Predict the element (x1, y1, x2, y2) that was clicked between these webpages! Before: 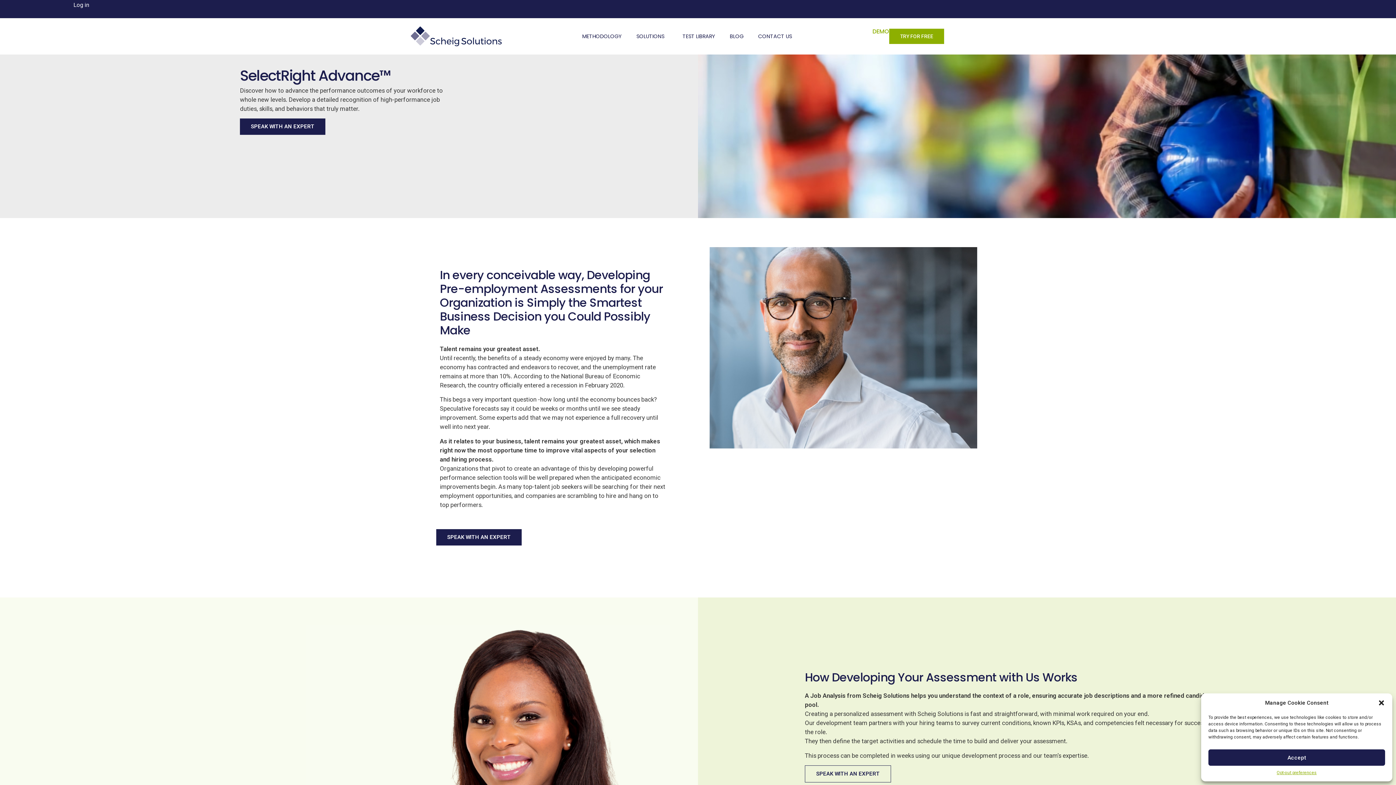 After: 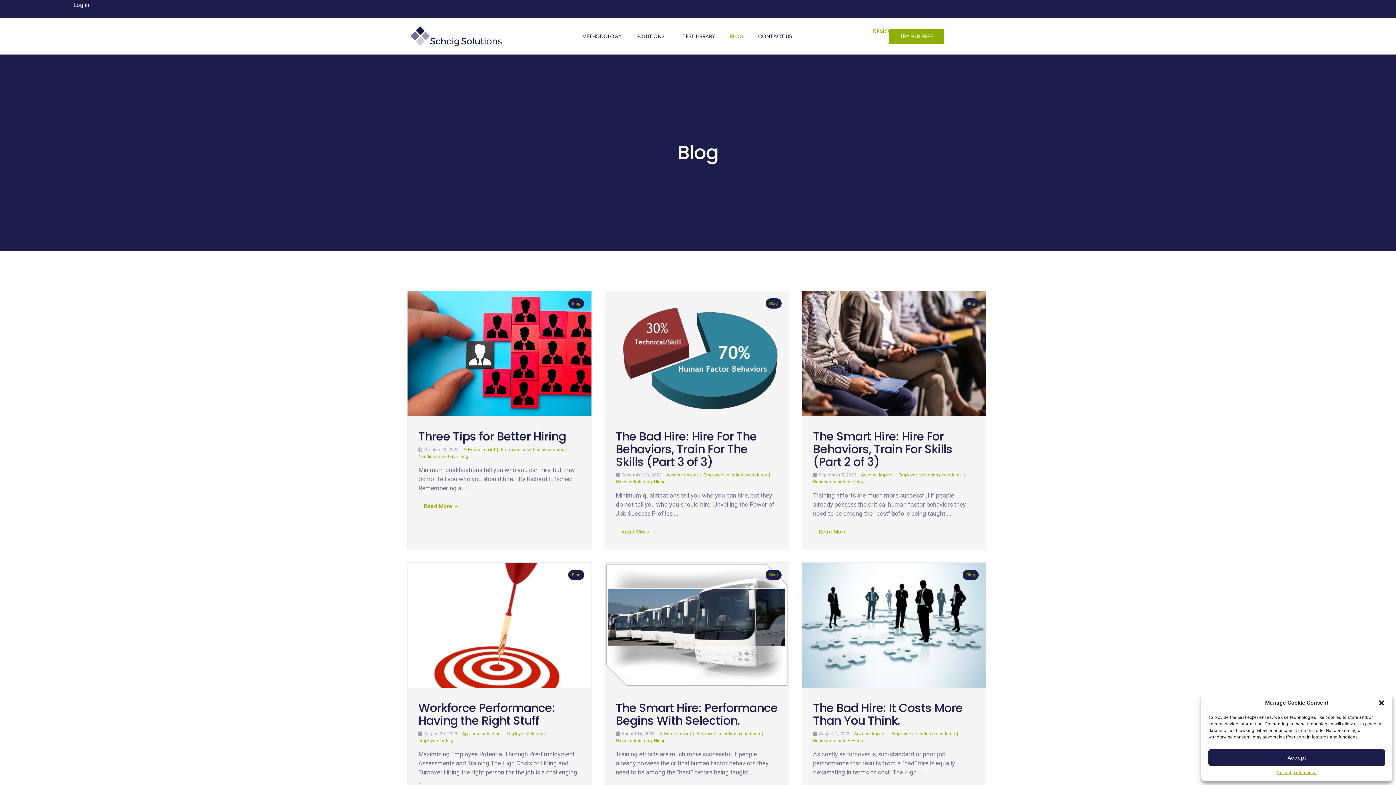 Action: label: BLOG bbox: (726, 29, 747, 42)